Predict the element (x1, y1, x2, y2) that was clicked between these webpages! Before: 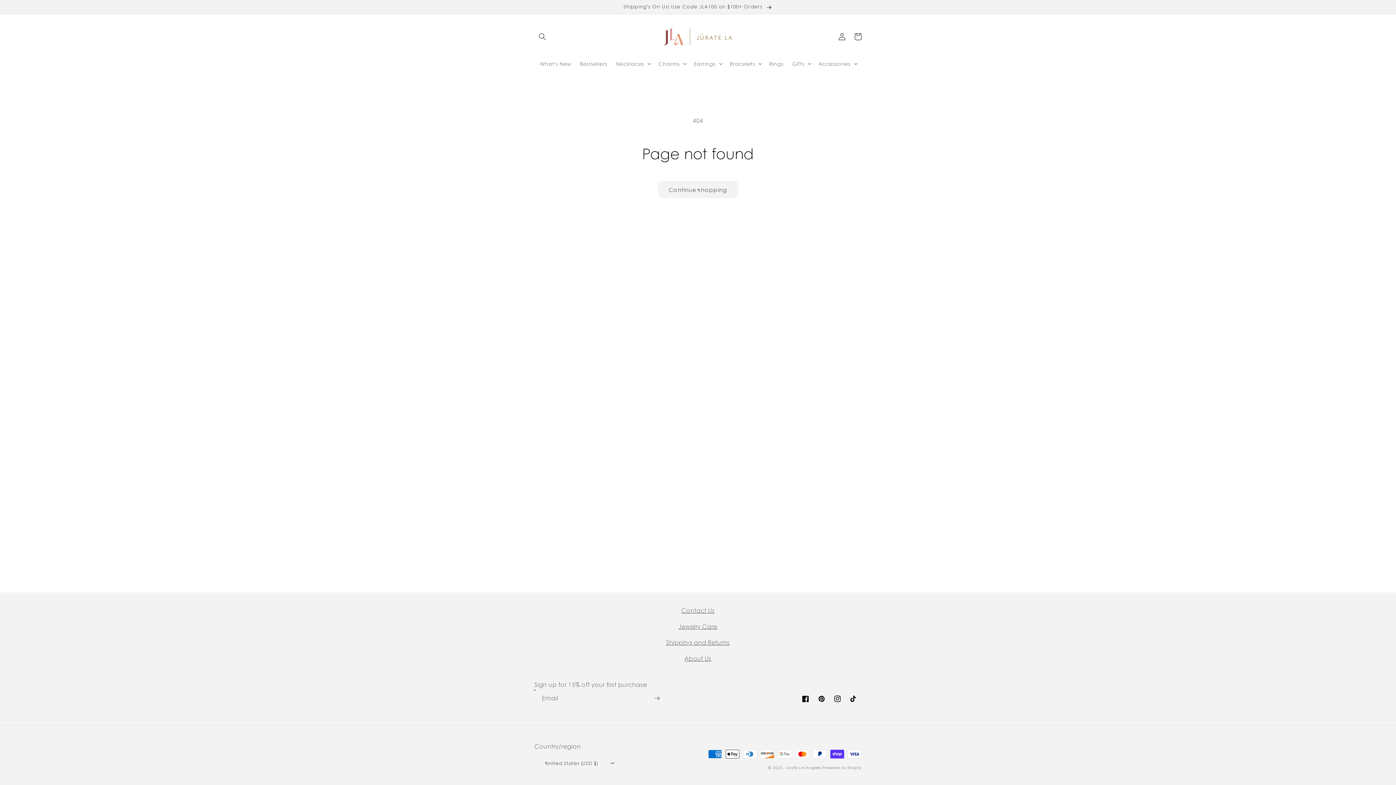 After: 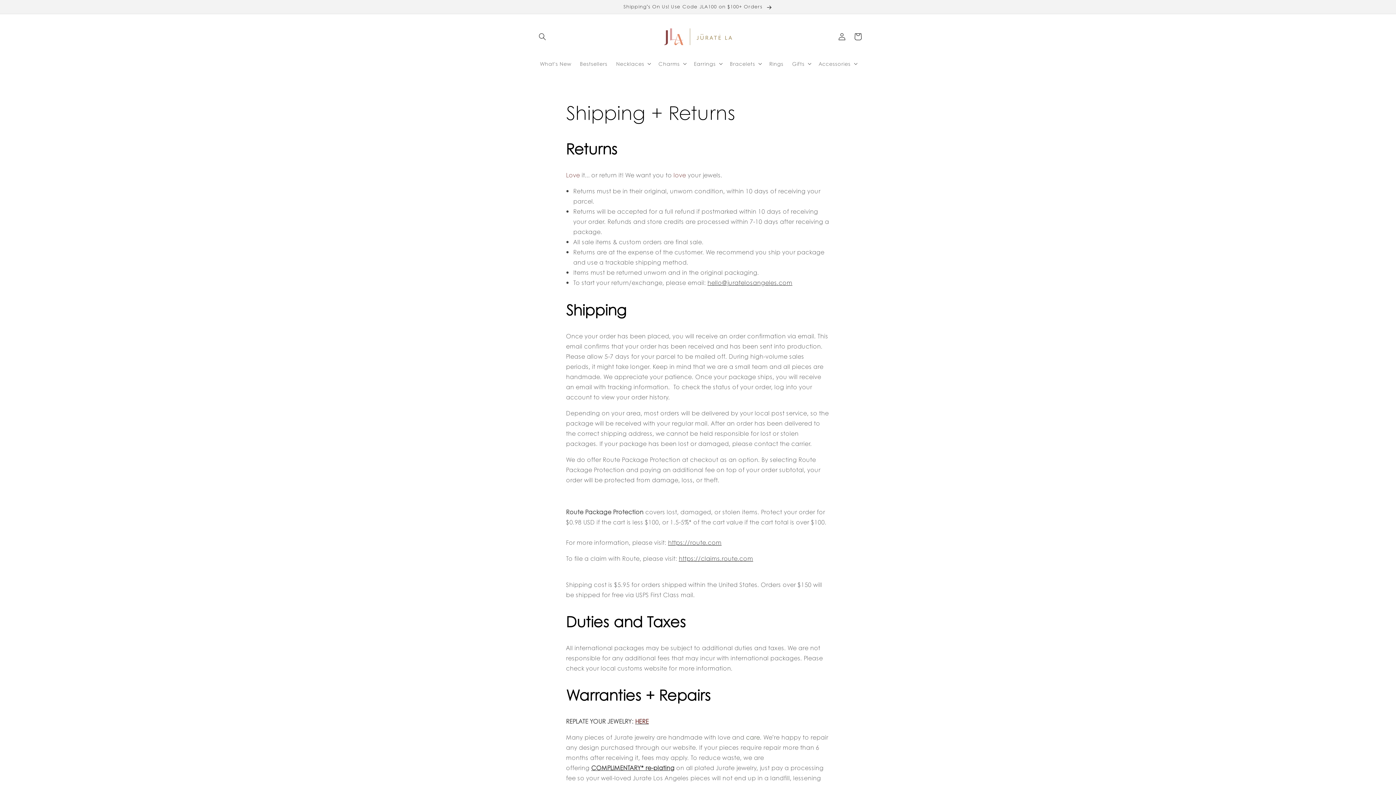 Action: label: Shipping and Returns bbox: (666, 638, 730, 646)